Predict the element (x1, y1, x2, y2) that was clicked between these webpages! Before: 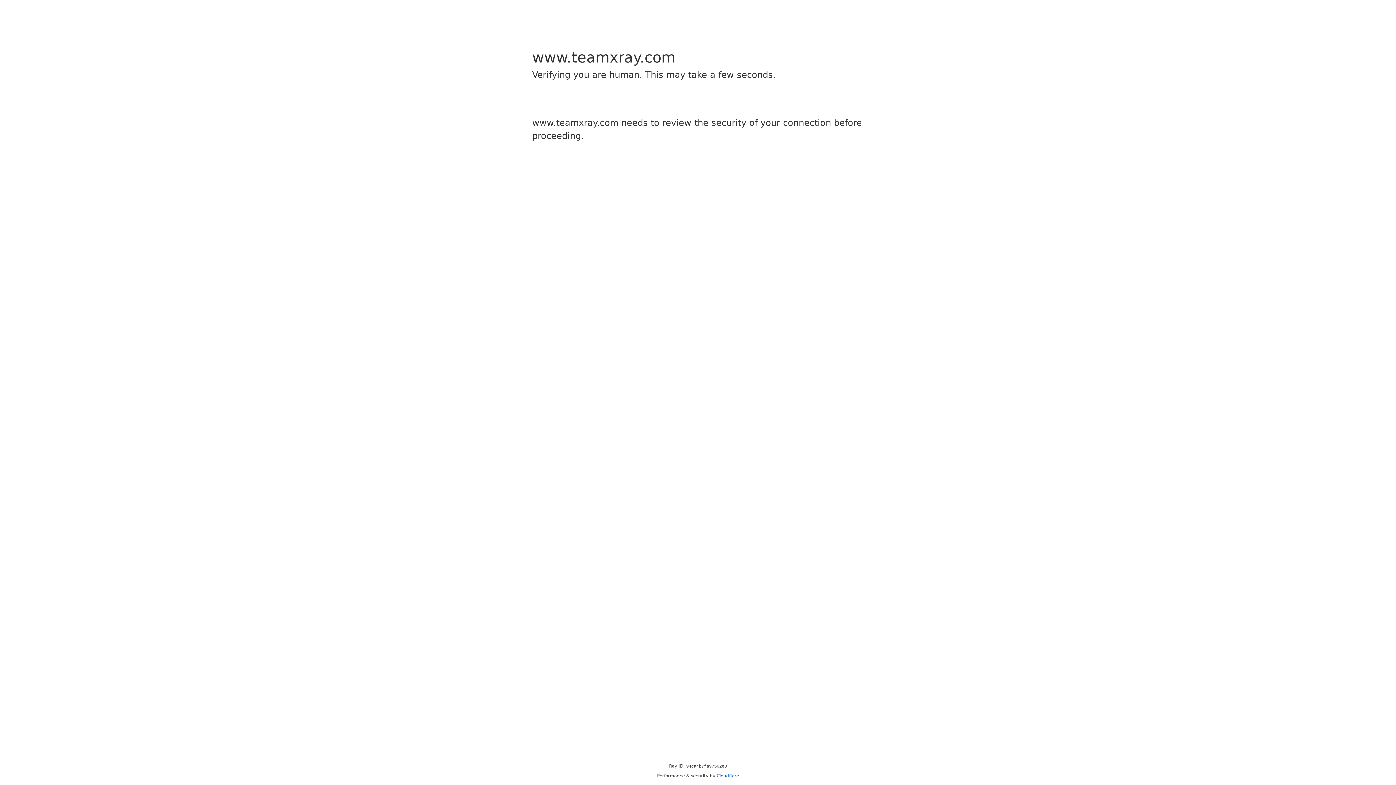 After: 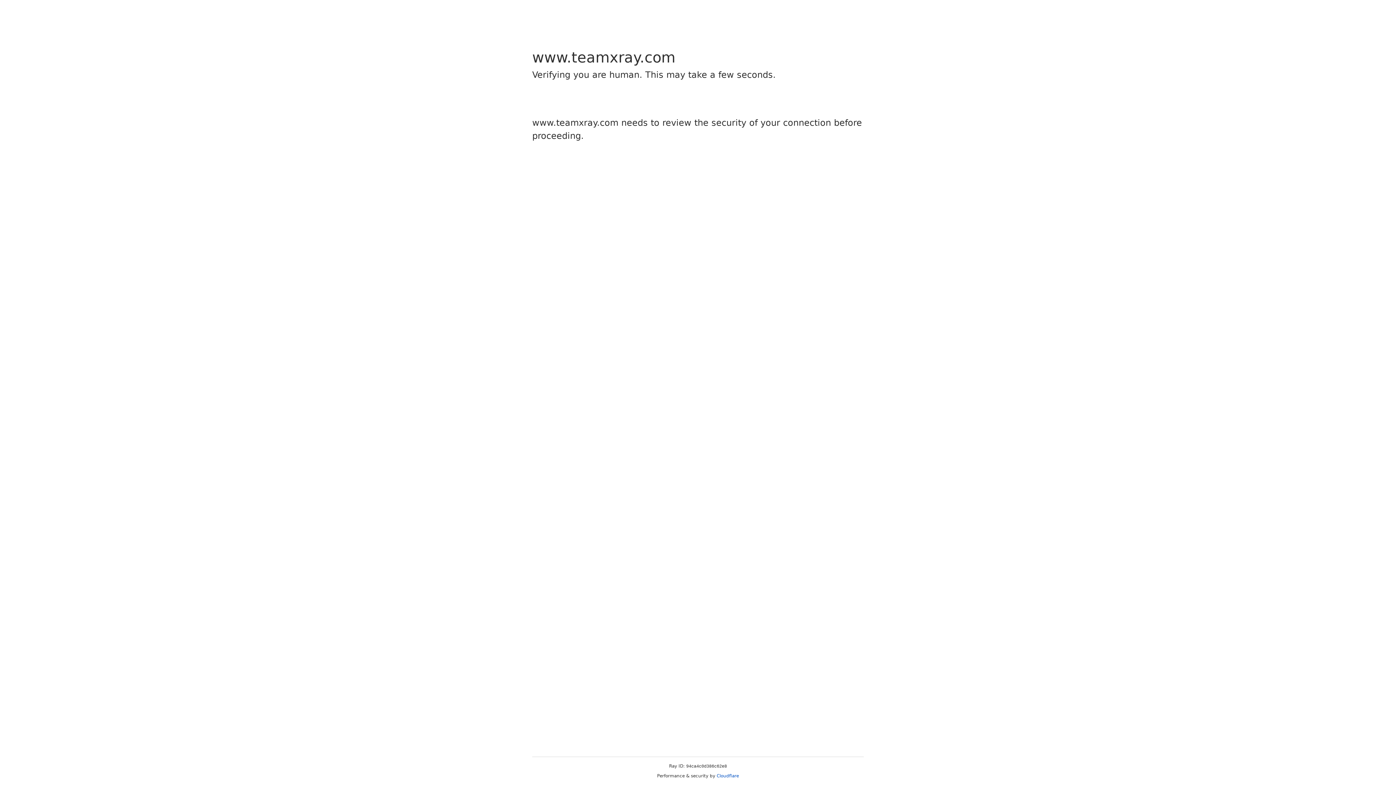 Action: label: Cloudflare bbox: (716, 773, 739, 778)